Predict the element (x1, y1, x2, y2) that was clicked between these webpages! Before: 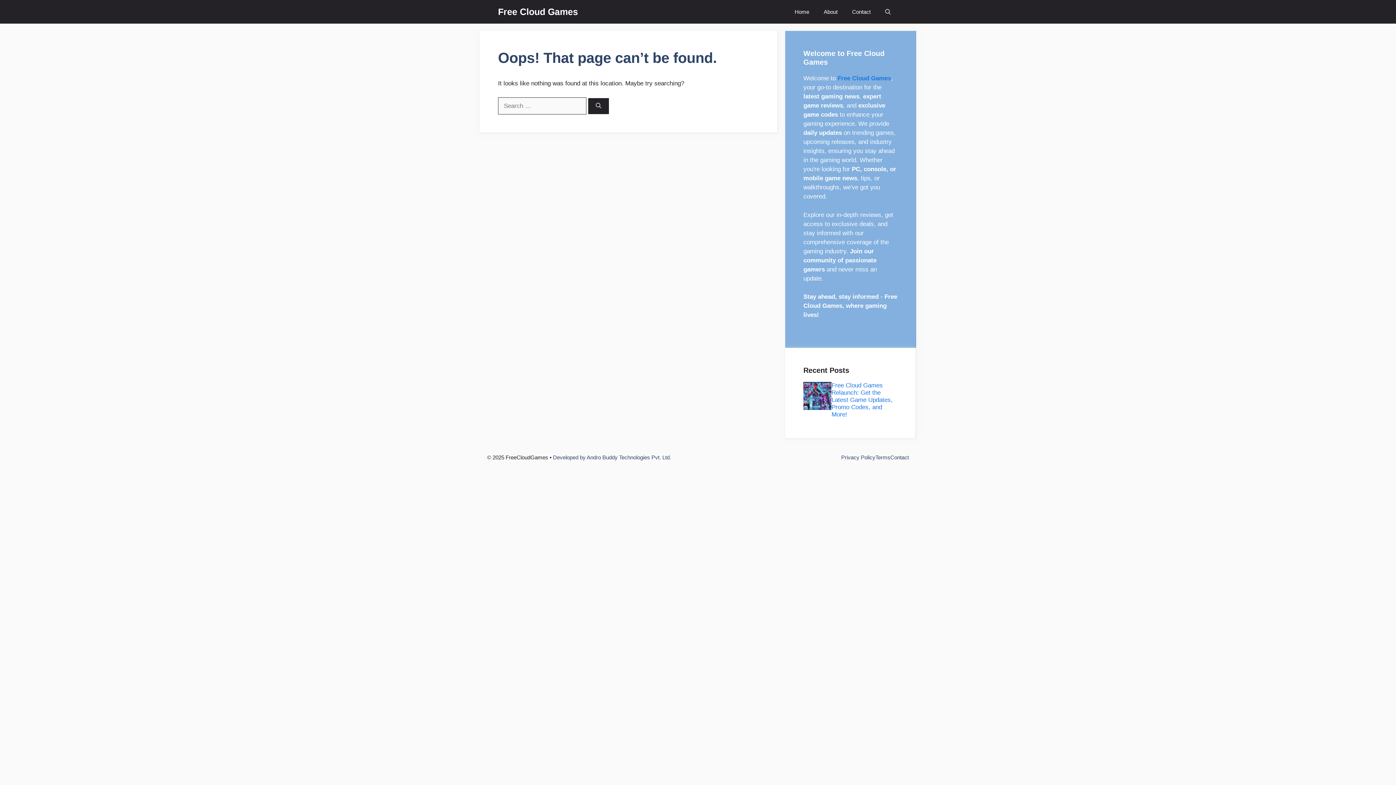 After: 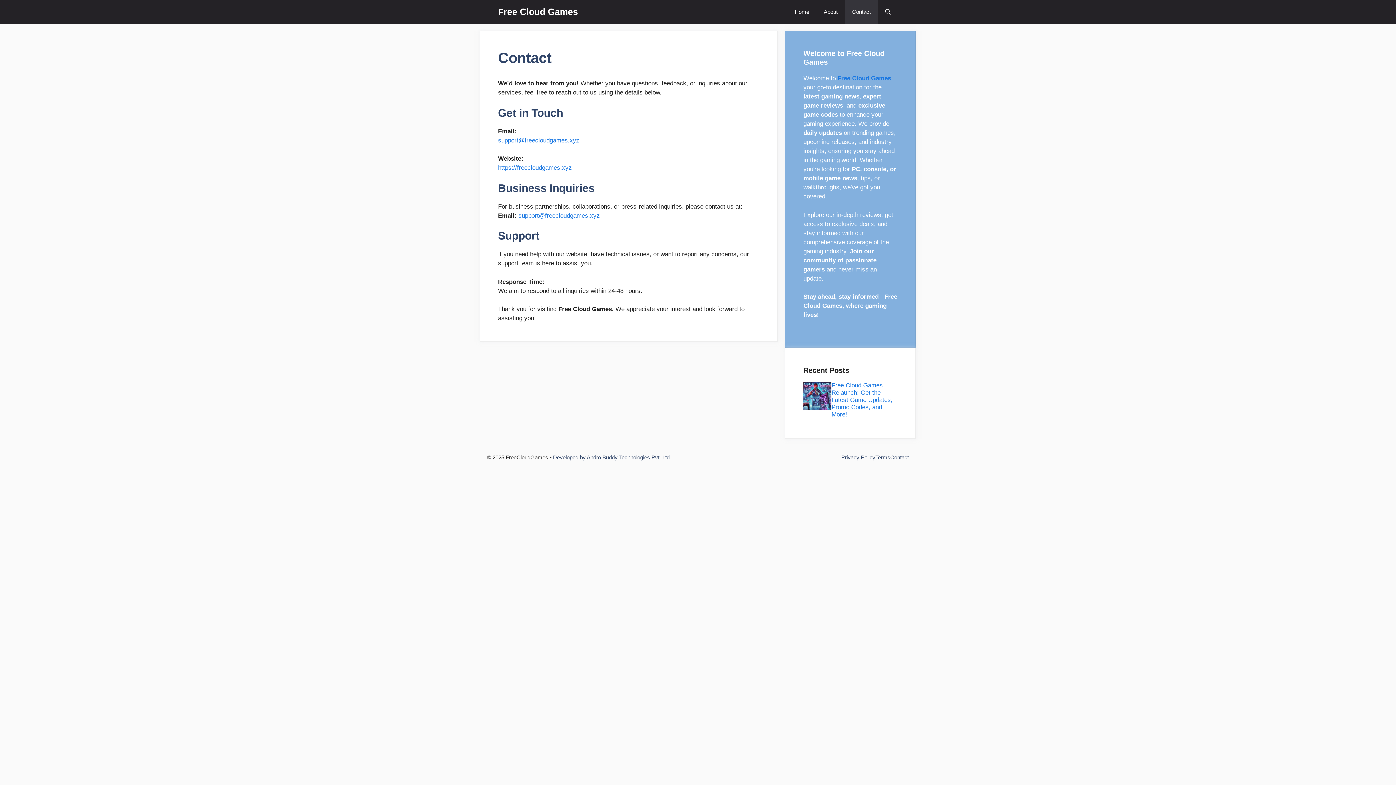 Action: bbox: (845, 0, 878, 23) label: Contact